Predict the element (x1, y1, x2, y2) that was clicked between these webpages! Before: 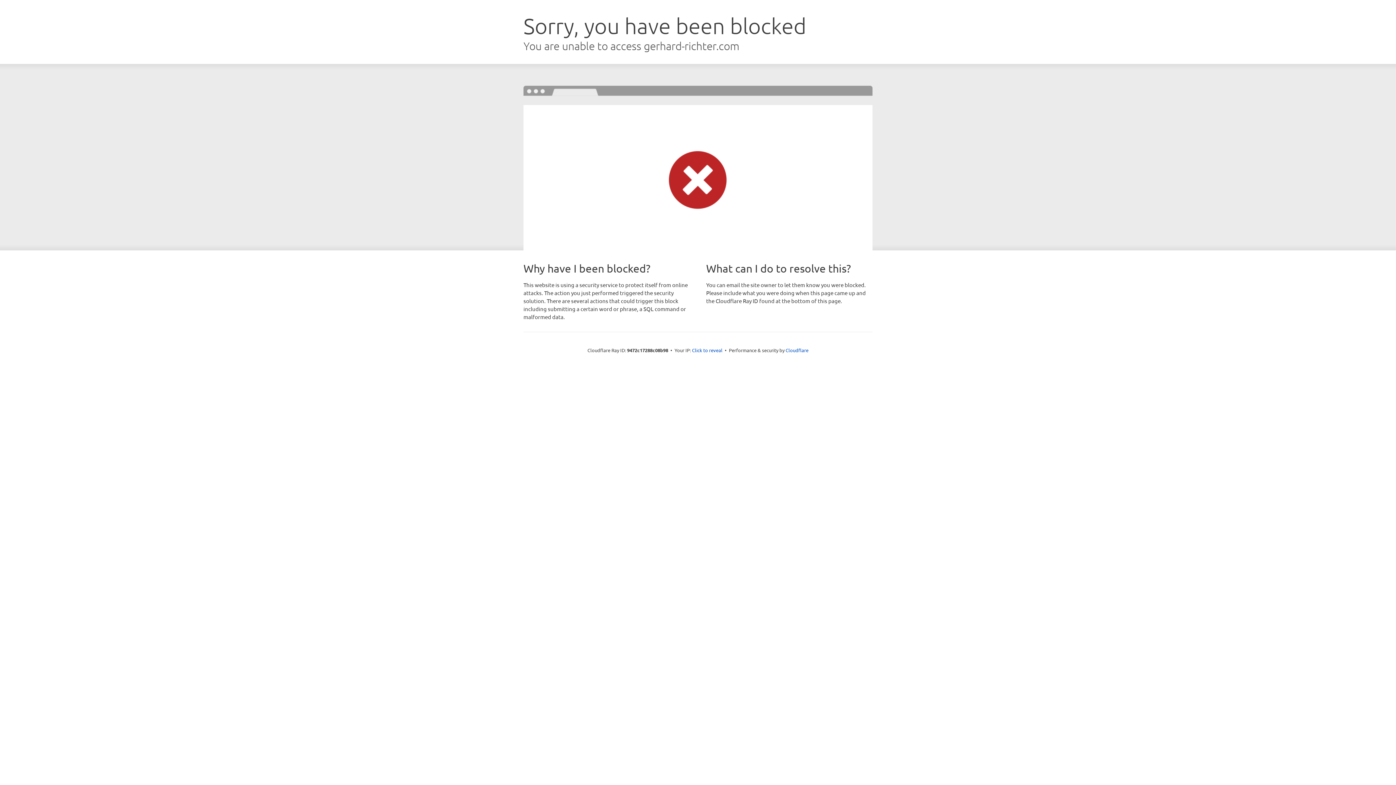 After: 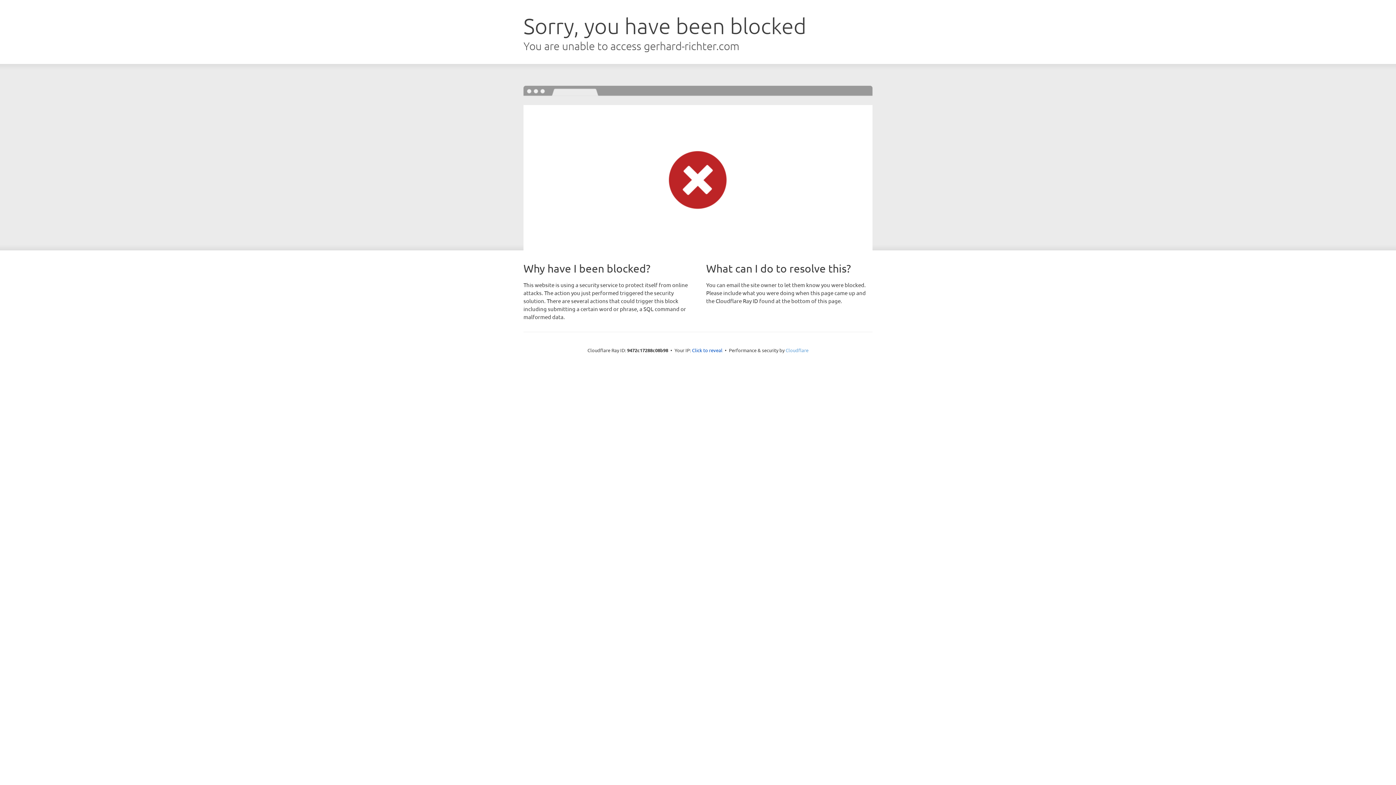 Action: label: Cloudflare bbox: (785, 347, 808, 353)